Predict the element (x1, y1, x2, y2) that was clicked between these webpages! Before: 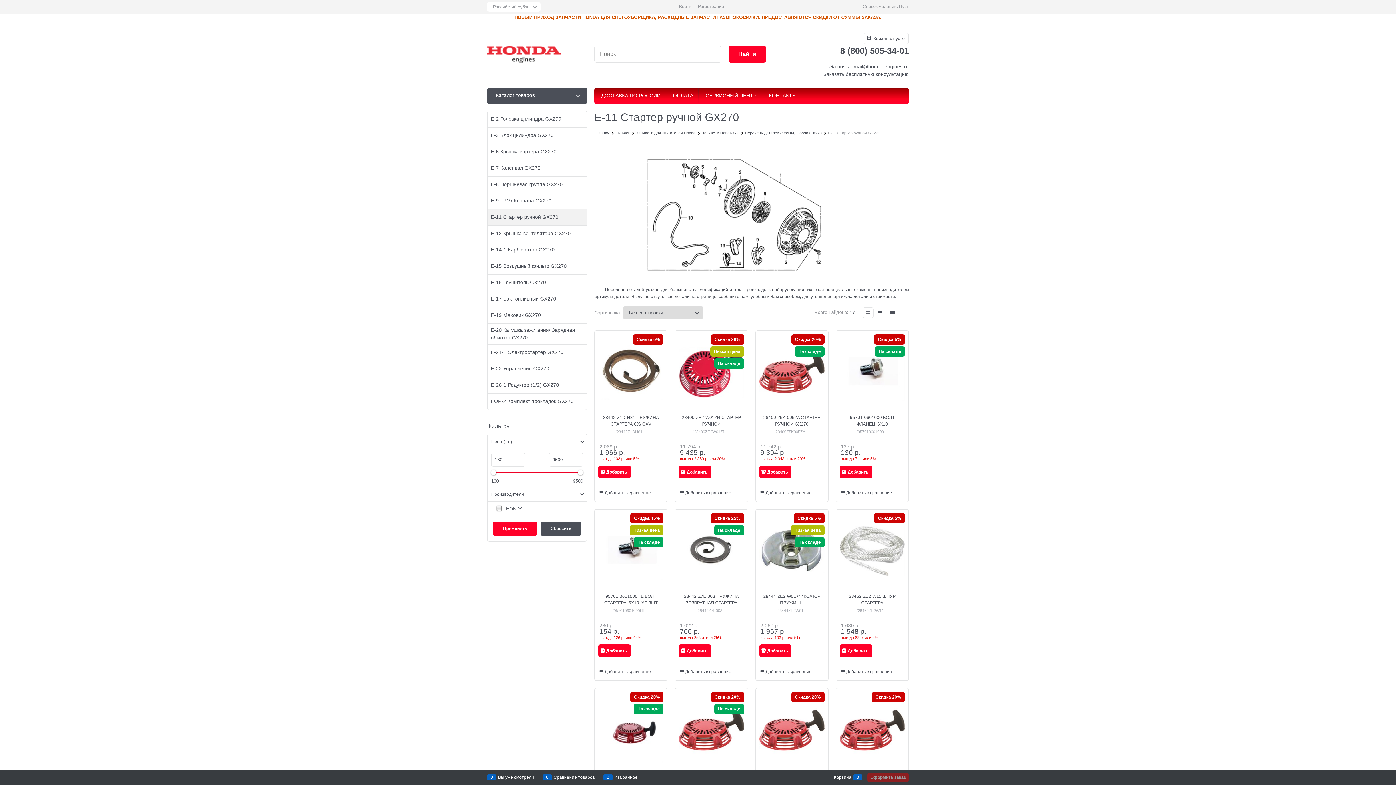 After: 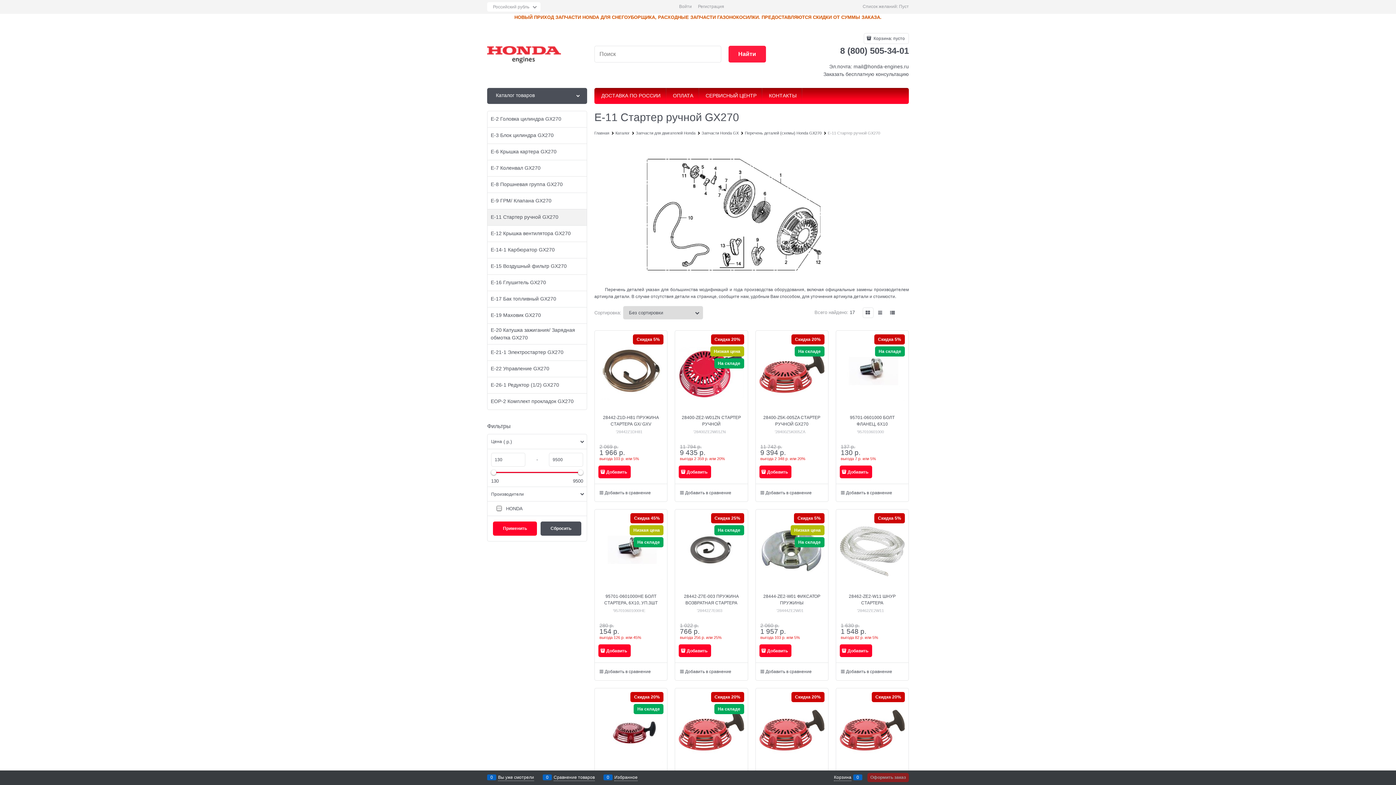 Action: bbox: (728, 45, 766, 62) label: Найти